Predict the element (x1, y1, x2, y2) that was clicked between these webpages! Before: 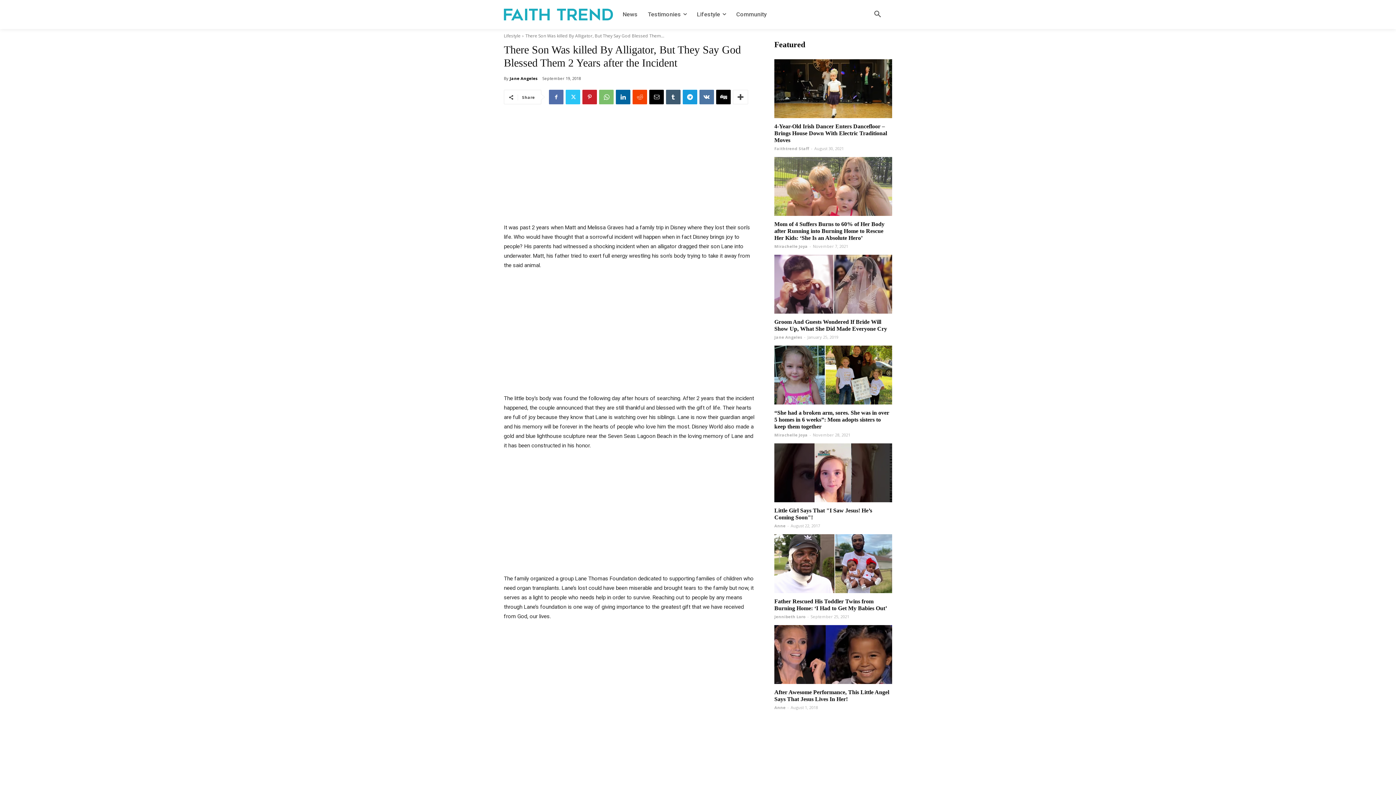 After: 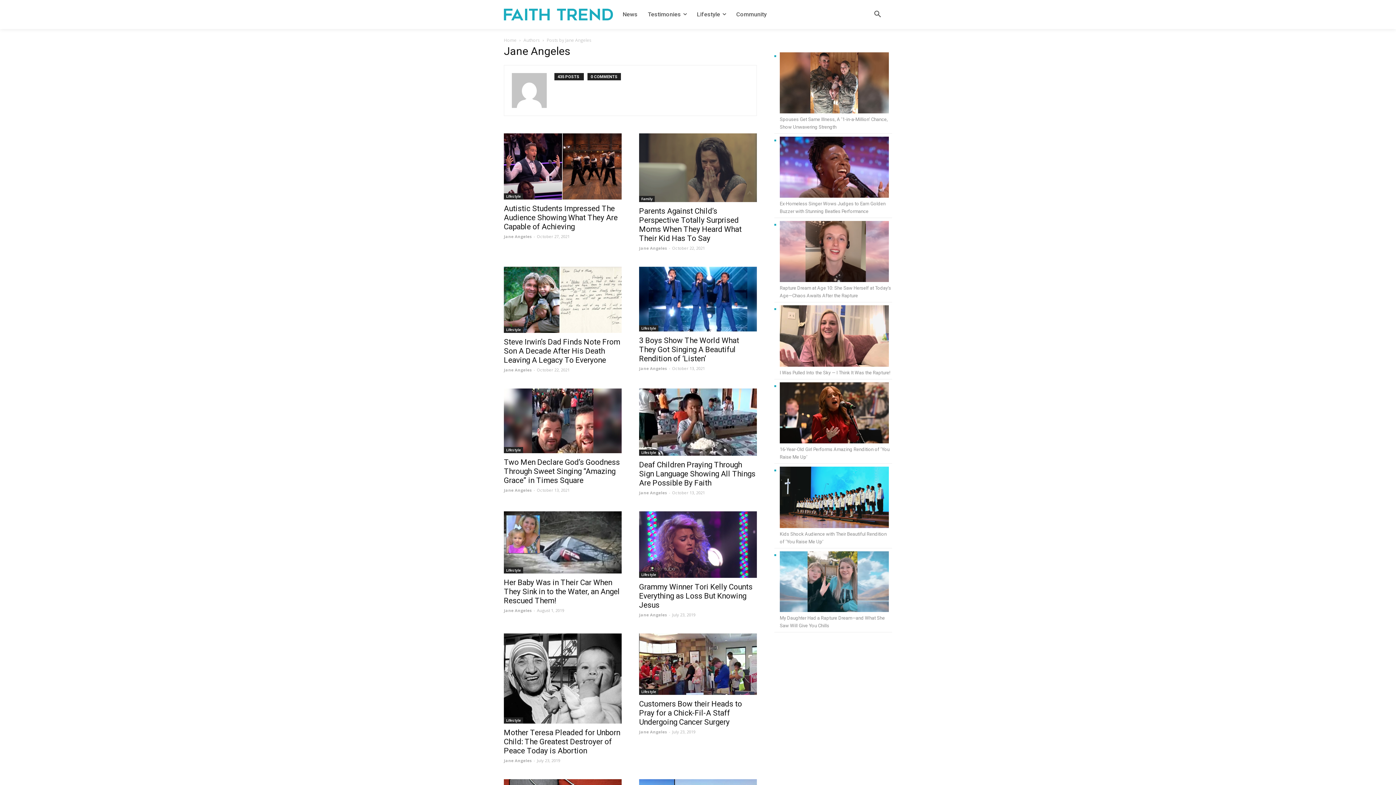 Action: label: Jane Angeles bbox: (774, 334, 802, 340)